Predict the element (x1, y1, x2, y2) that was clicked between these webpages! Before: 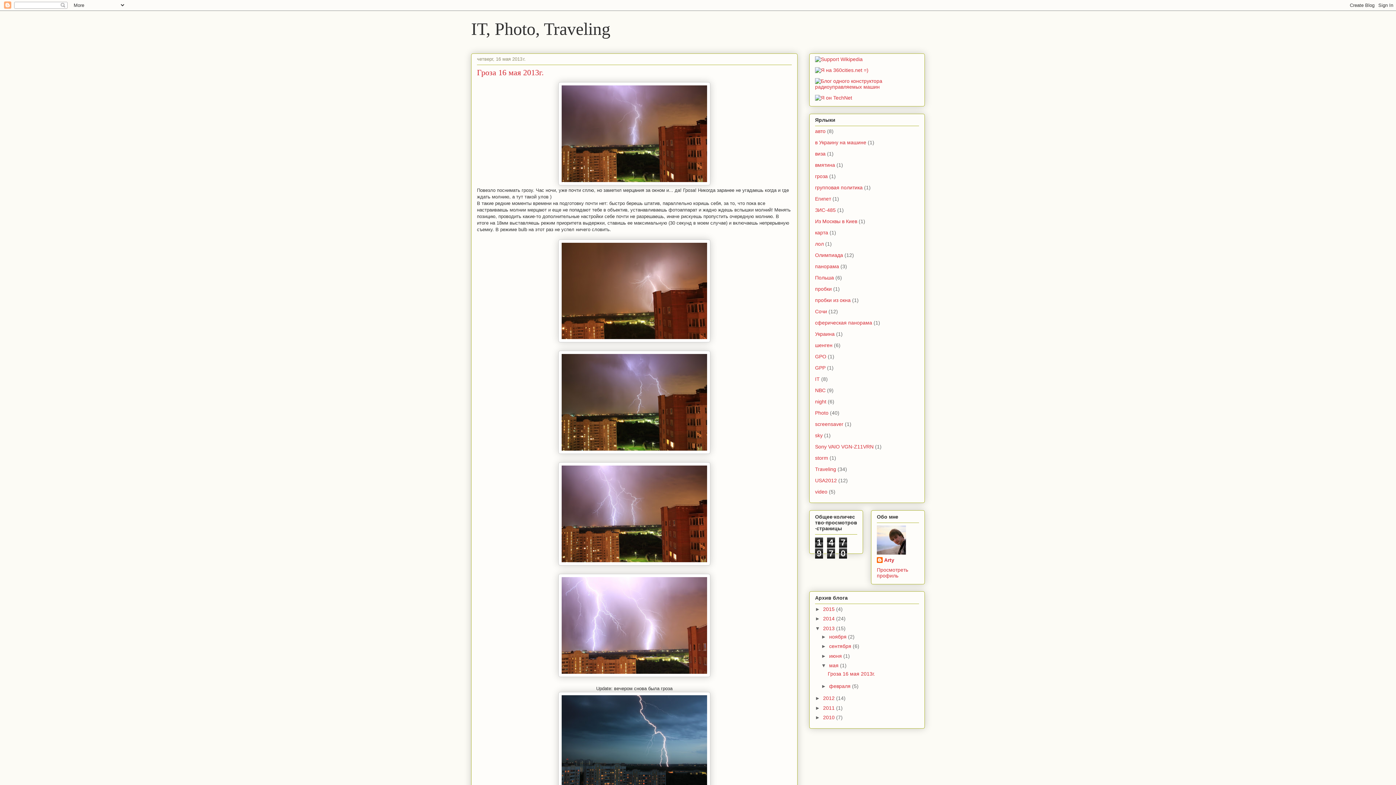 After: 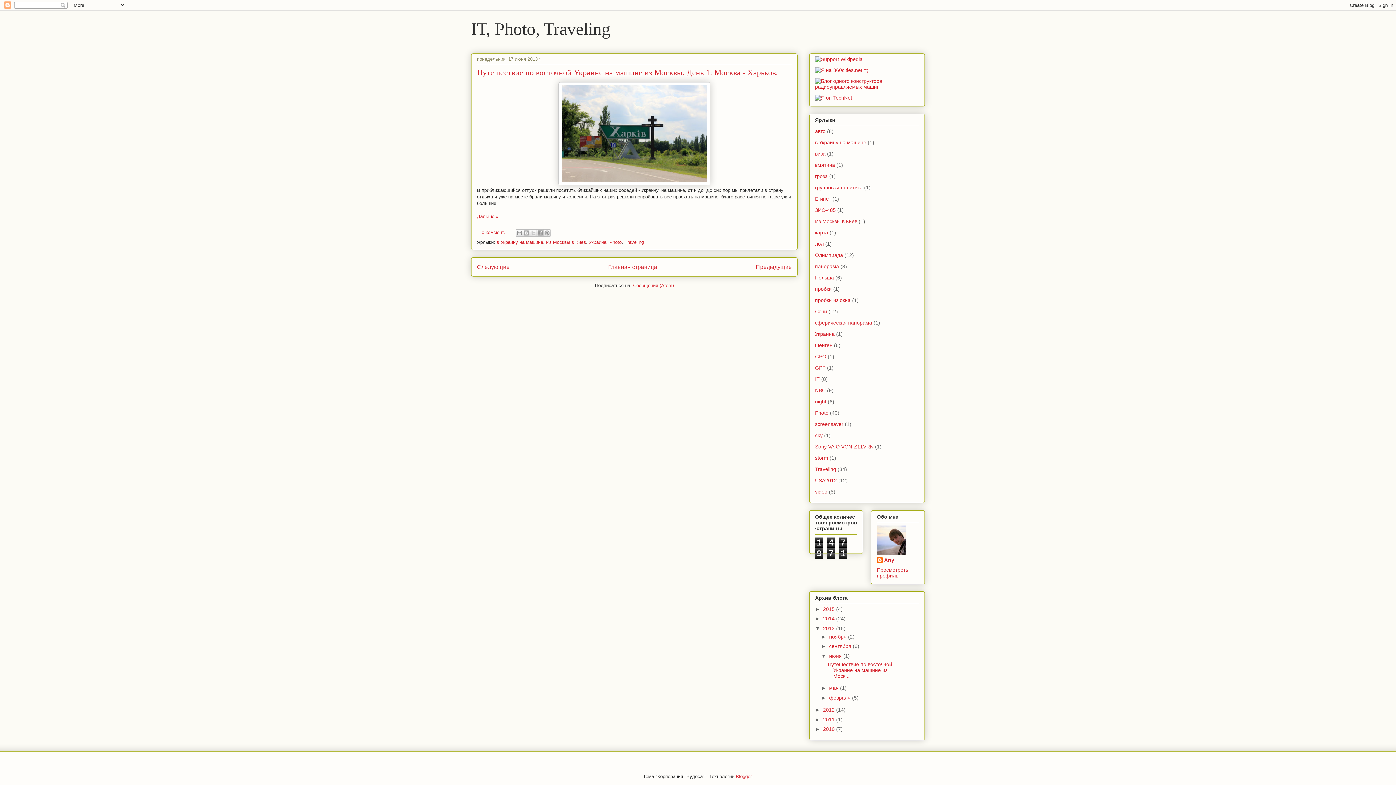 Action: label: июня  bbox: (829, 653, 843, 659)